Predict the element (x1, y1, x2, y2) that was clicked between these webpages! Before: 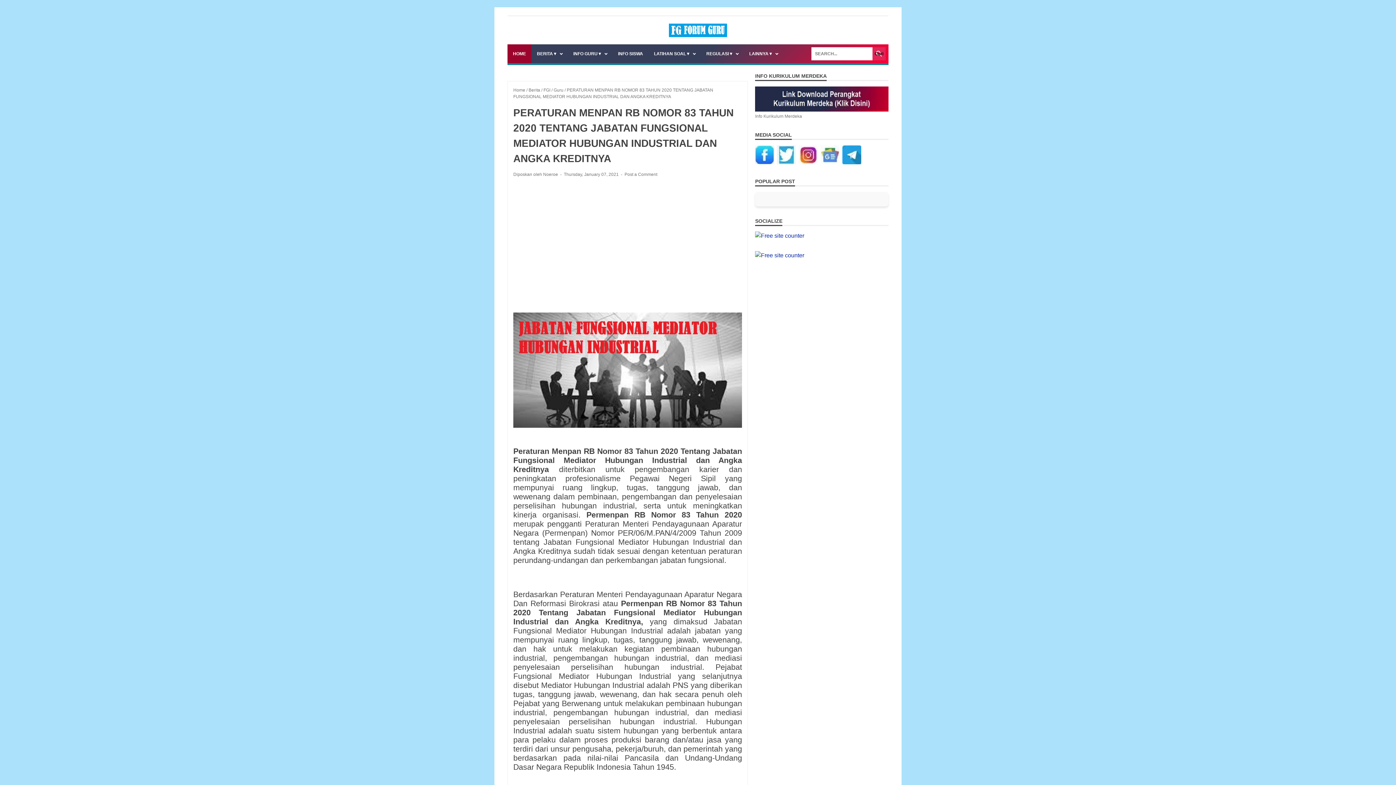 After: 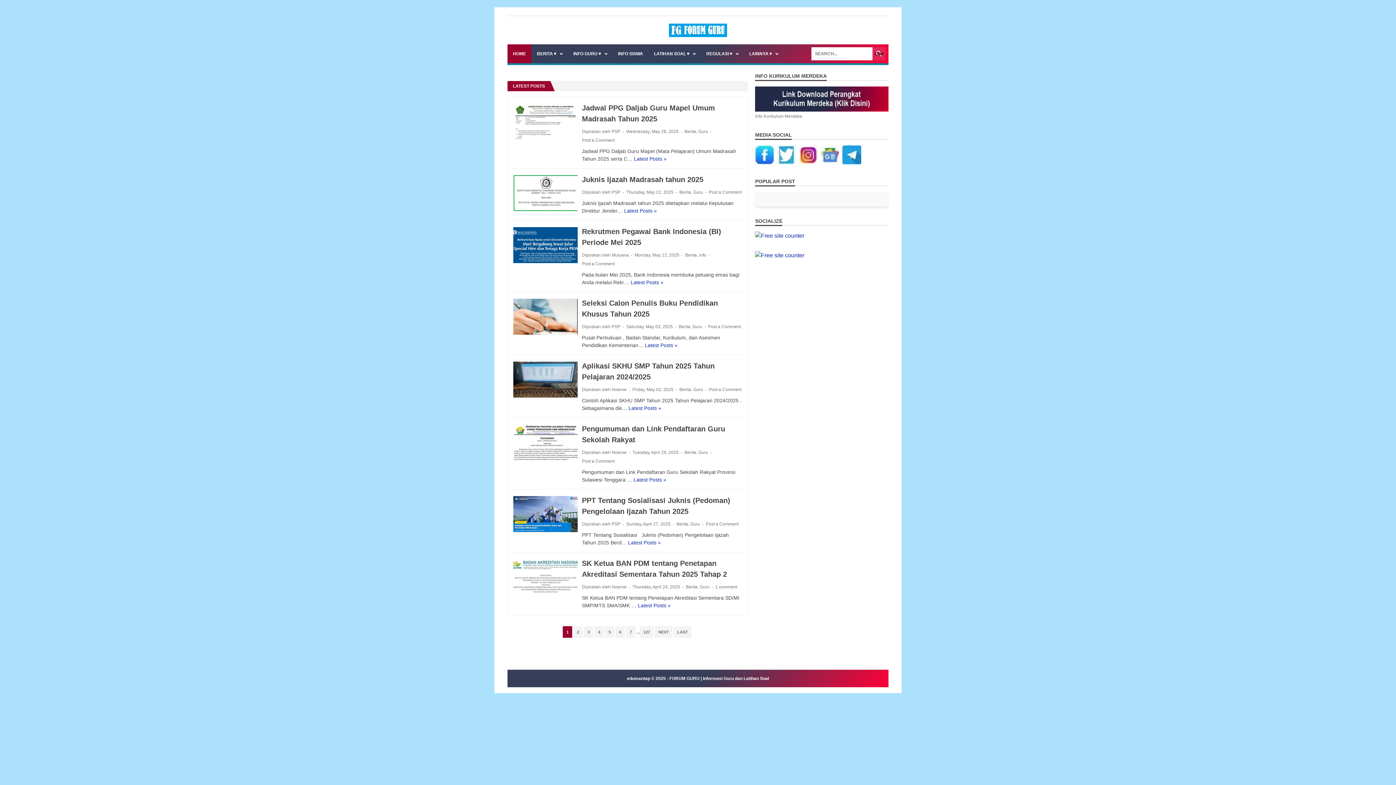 Action: bbox: (755, 159, 774, 165)